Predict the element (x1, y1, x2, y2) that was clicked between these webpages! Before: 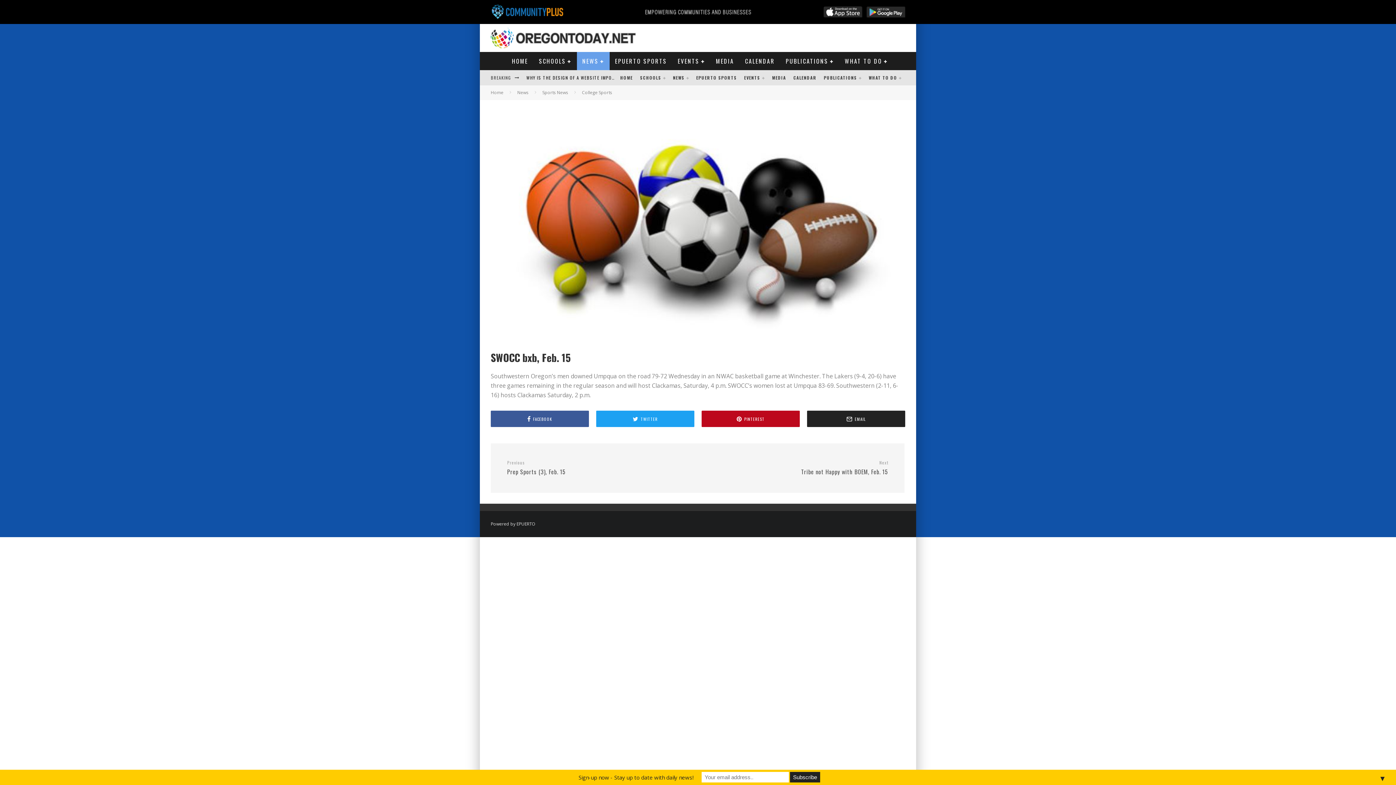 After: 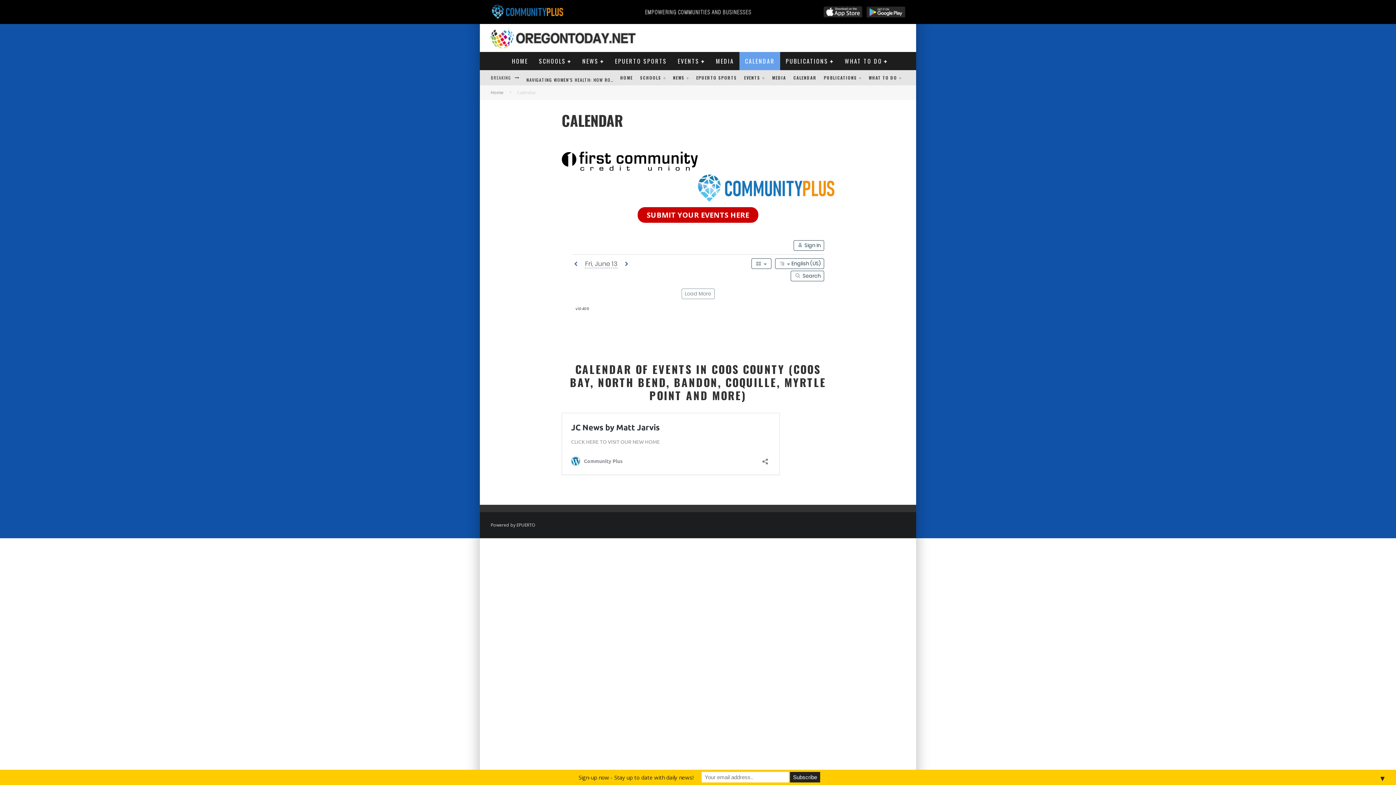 Action: label: CALENDAR bbox: (790, 70, 820, 85)